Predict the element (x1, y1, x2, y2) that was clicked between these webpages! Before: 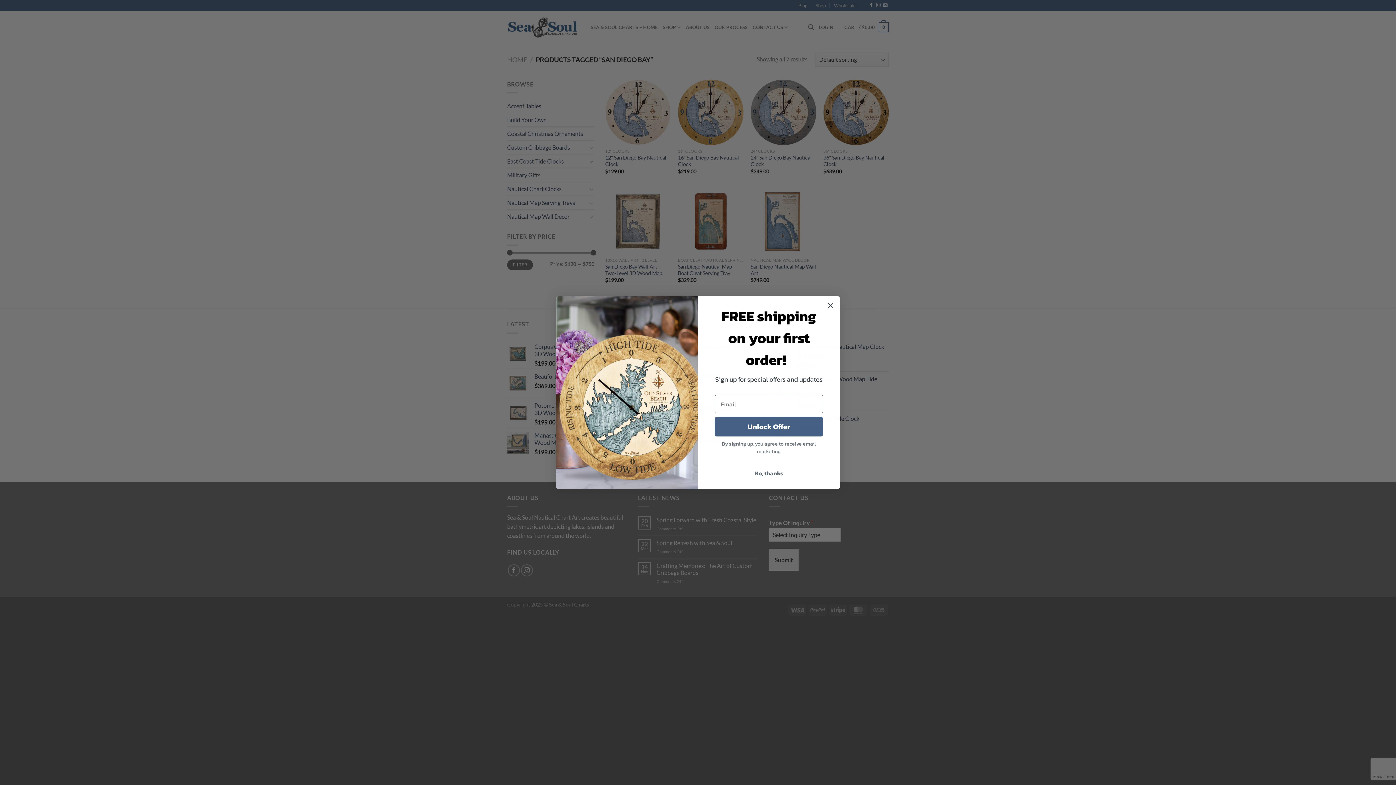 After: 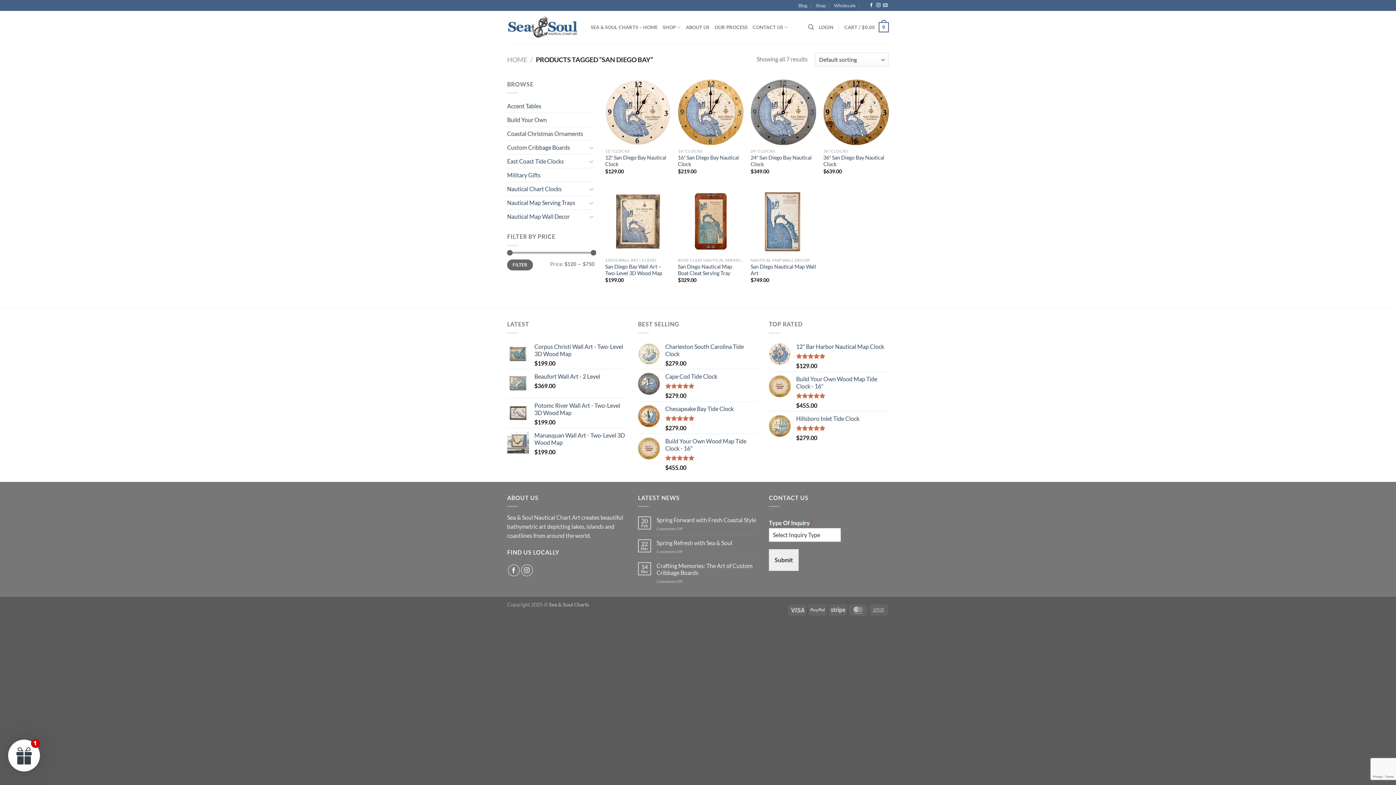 Action: label: No, thanks bbox: (714, 466, 823, 480)